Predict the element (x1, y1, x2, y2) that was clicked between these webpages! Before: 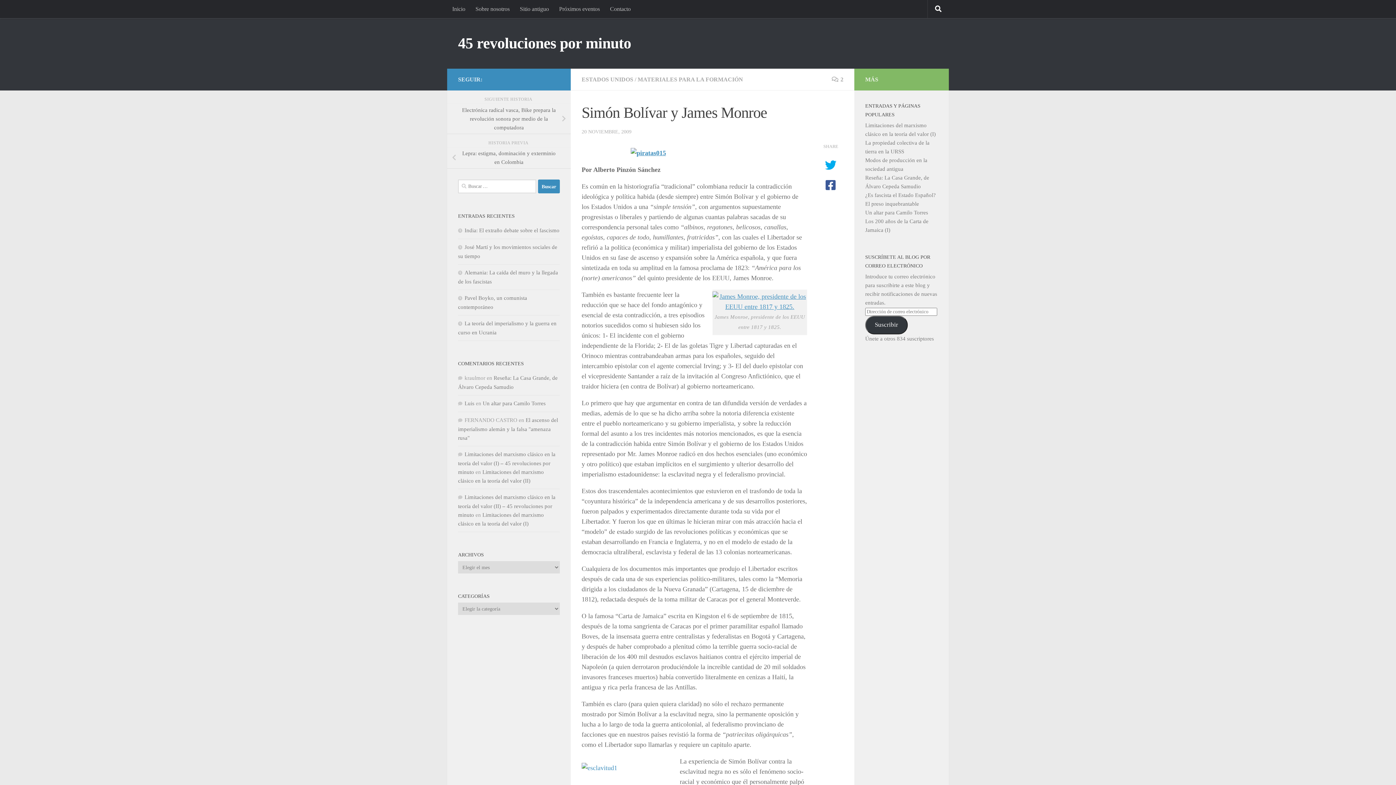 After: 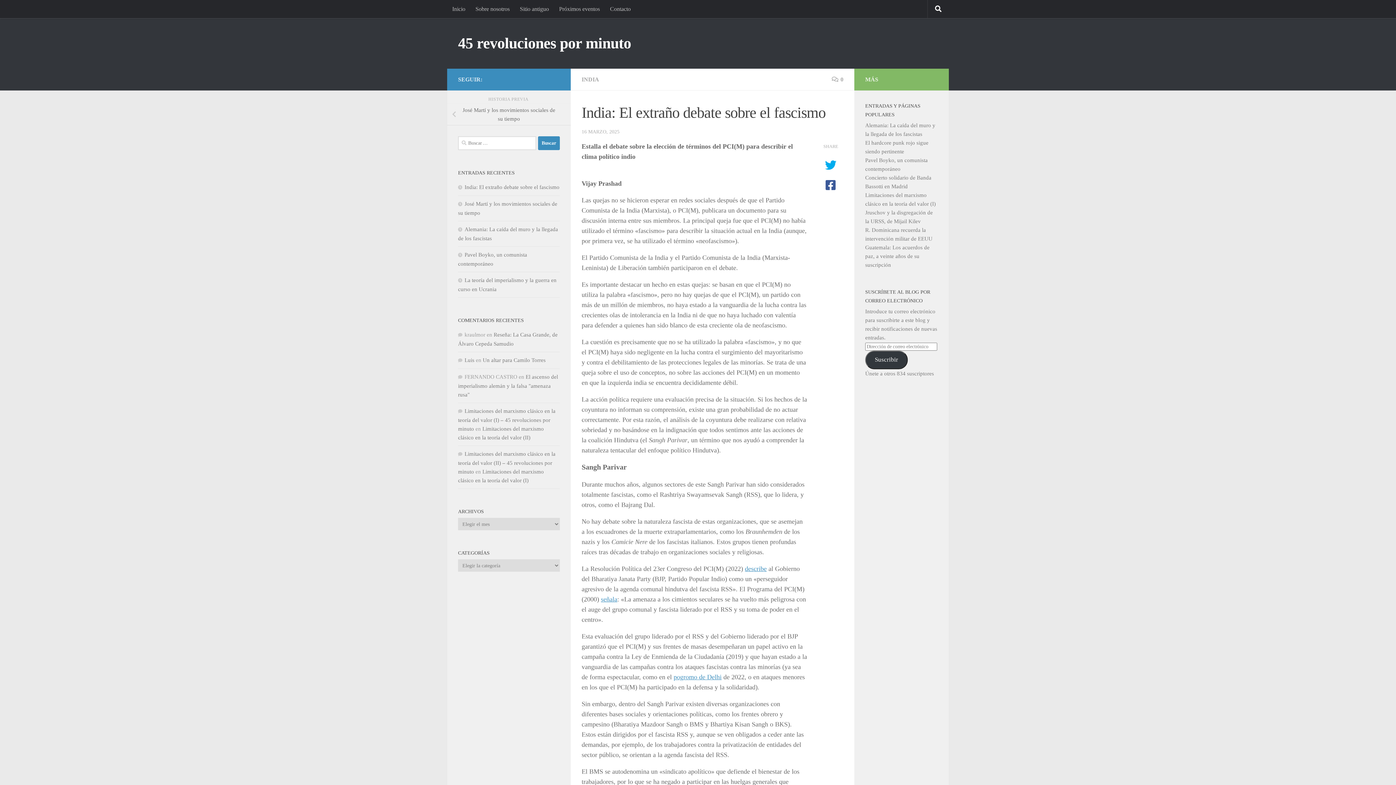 Action: label: India: El extraño debate sobre el fascismo bbox: (458, 227, 559, 233)